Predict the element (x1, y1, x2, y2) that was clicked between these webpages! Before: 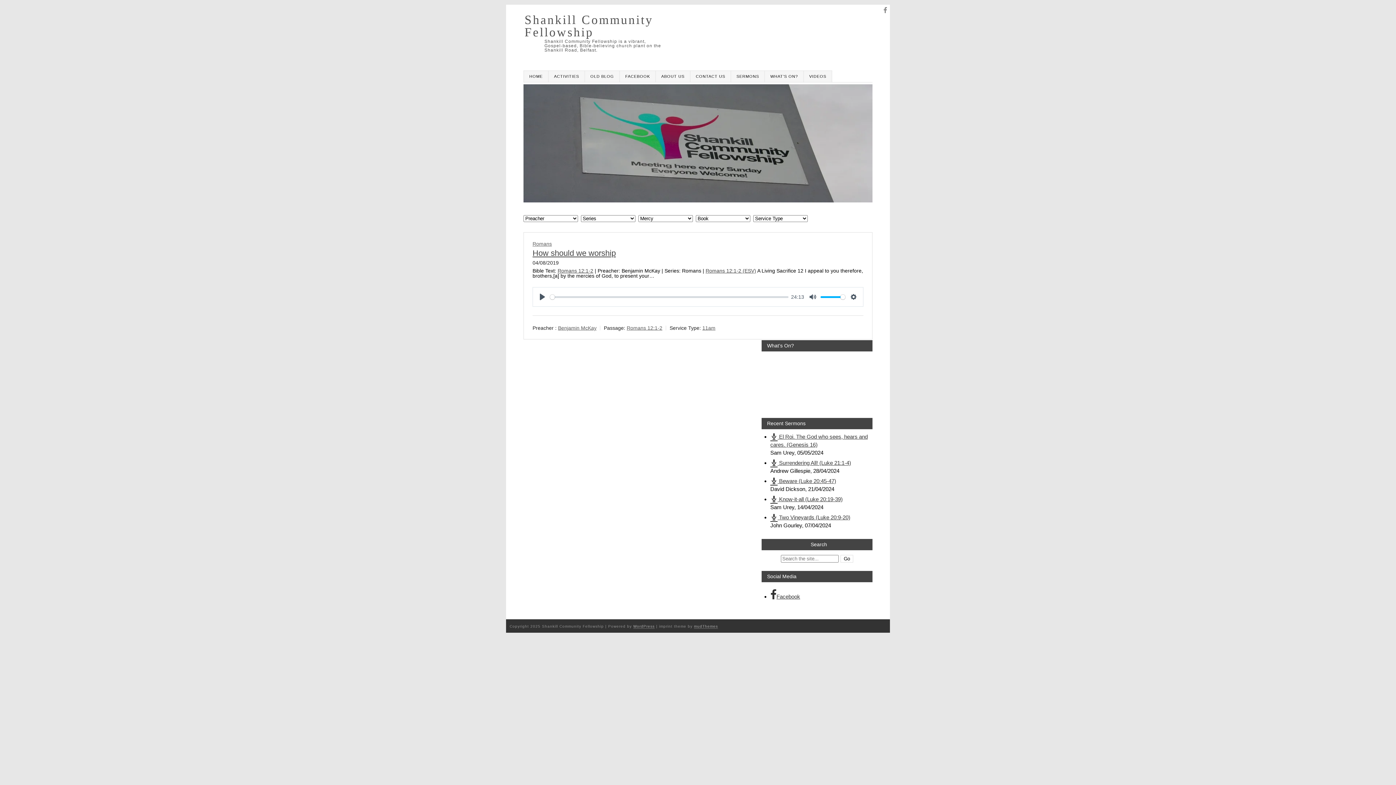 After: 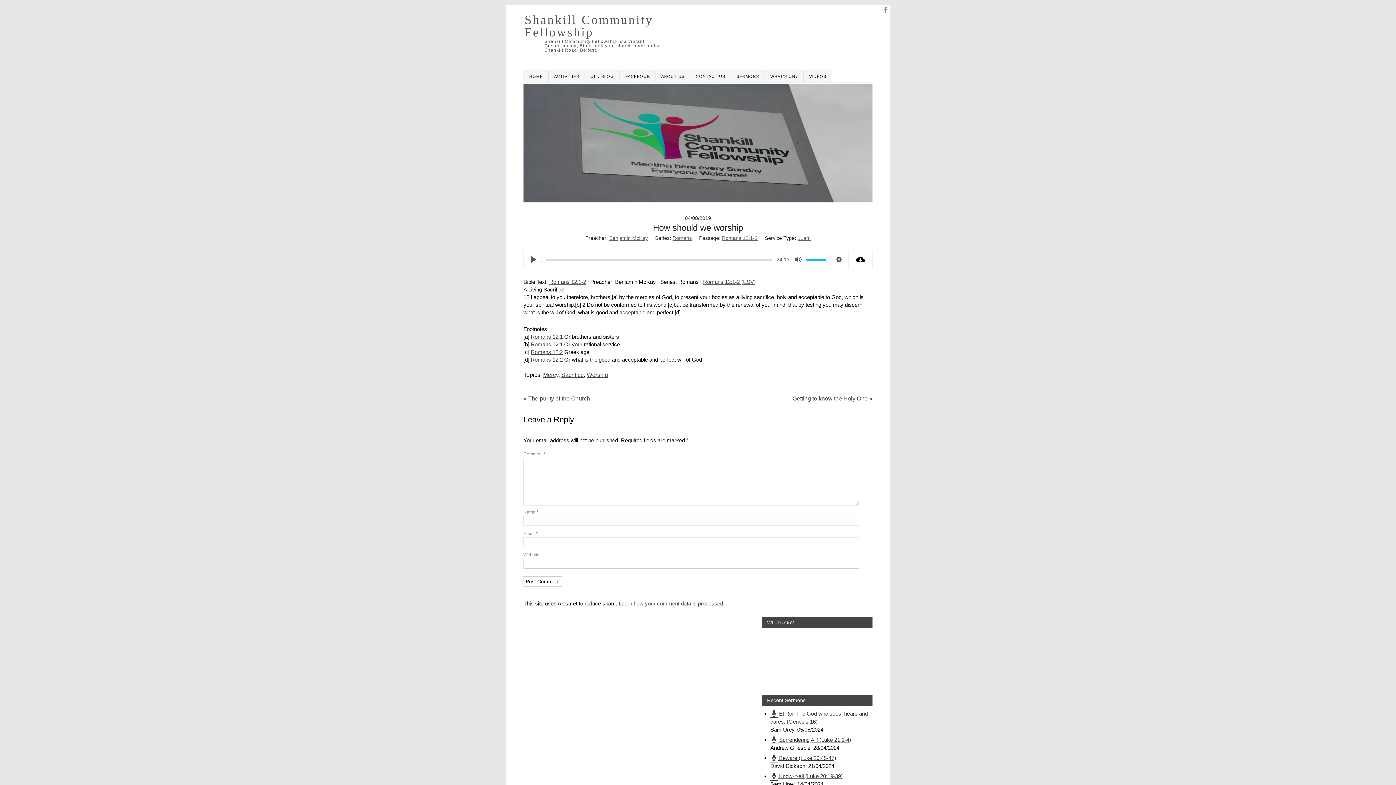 Action: bbox: (532, 248, 616, 257) label: How should we worship